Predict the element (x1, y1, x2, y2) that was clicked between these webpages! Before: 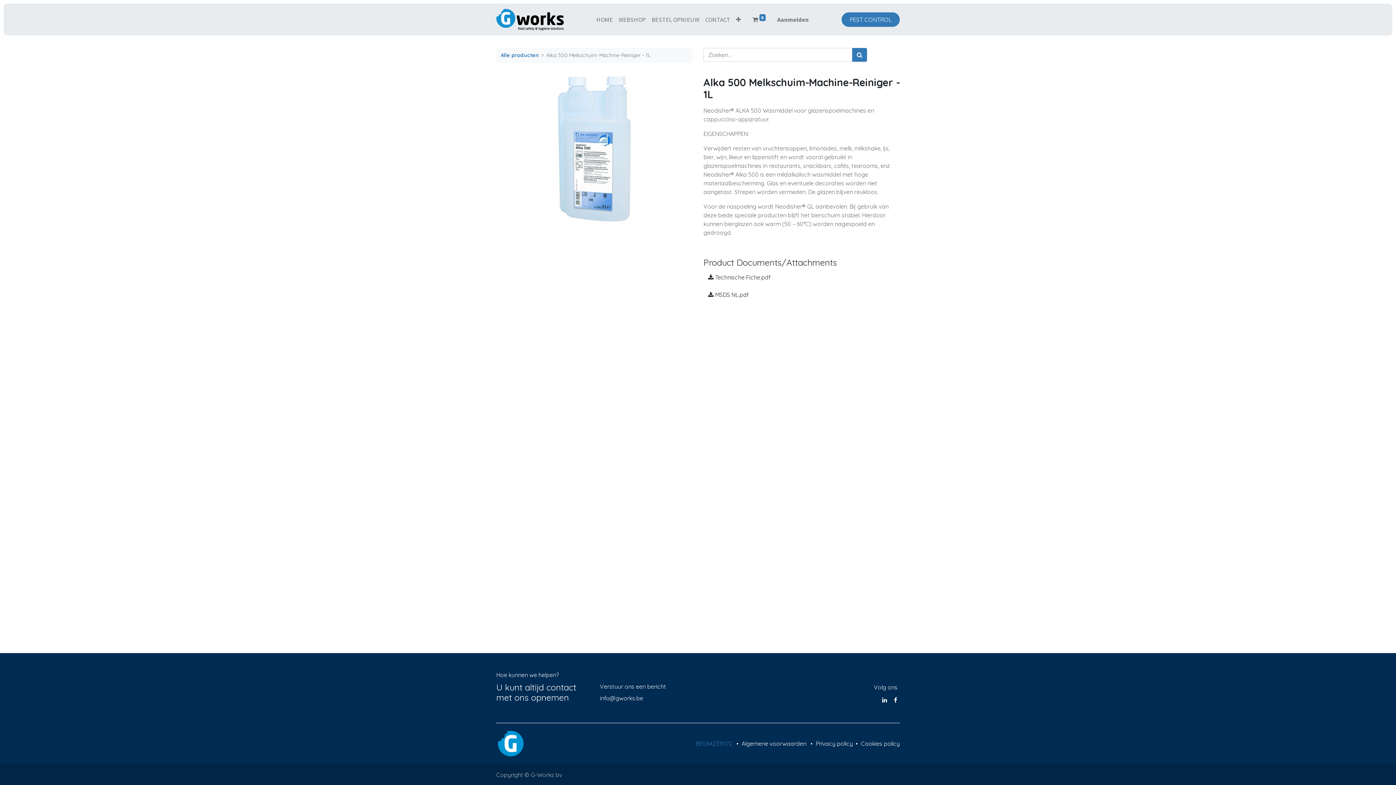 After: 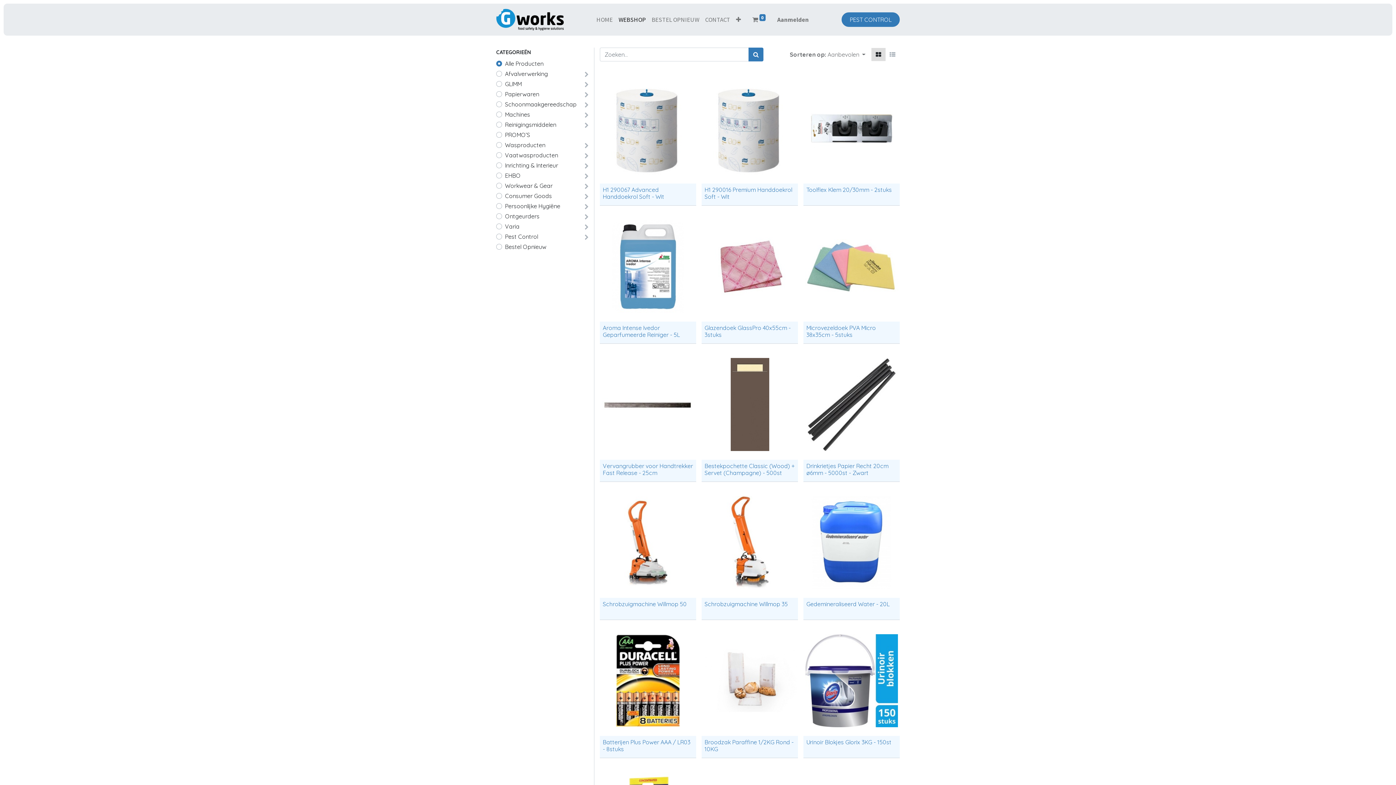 Action: bbox: (500, 51, 538, 58) label: Alle producten